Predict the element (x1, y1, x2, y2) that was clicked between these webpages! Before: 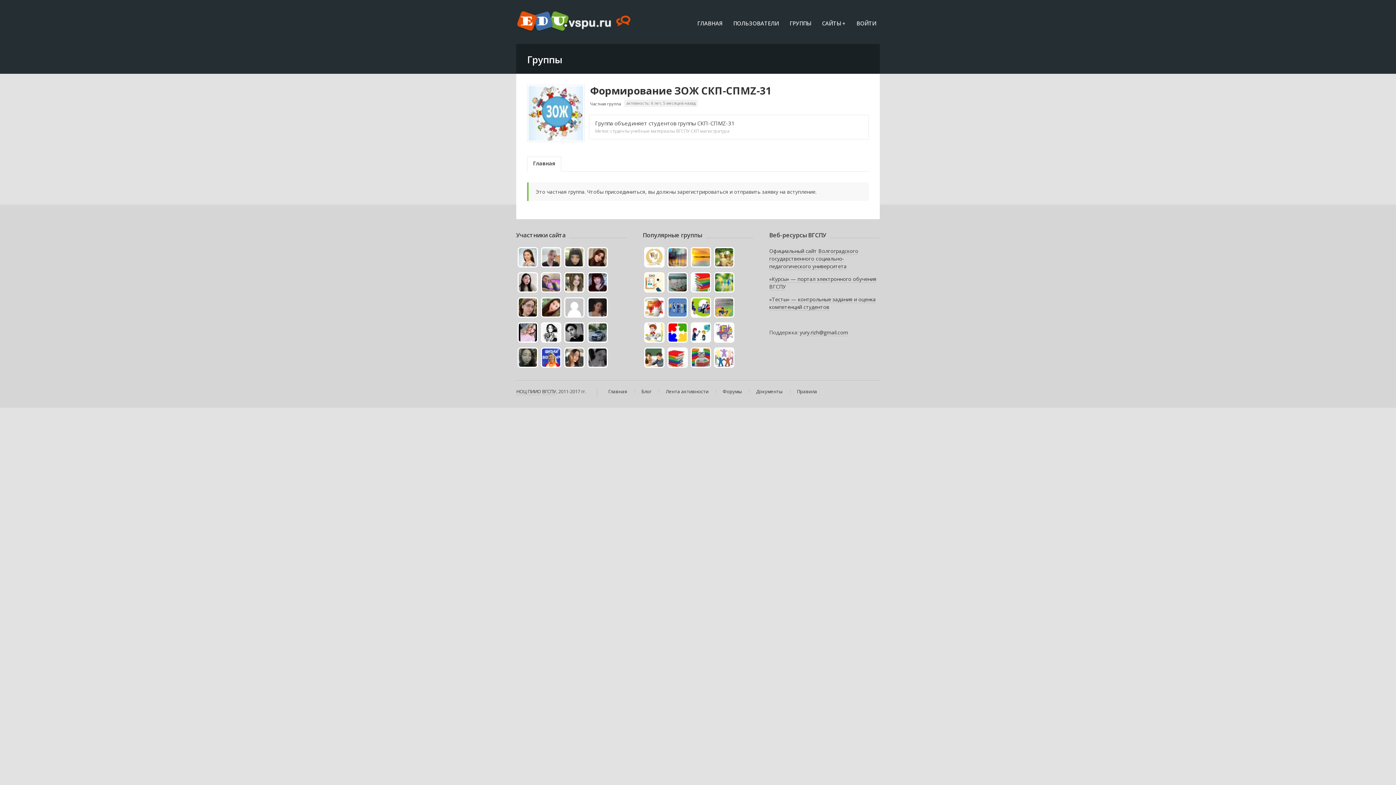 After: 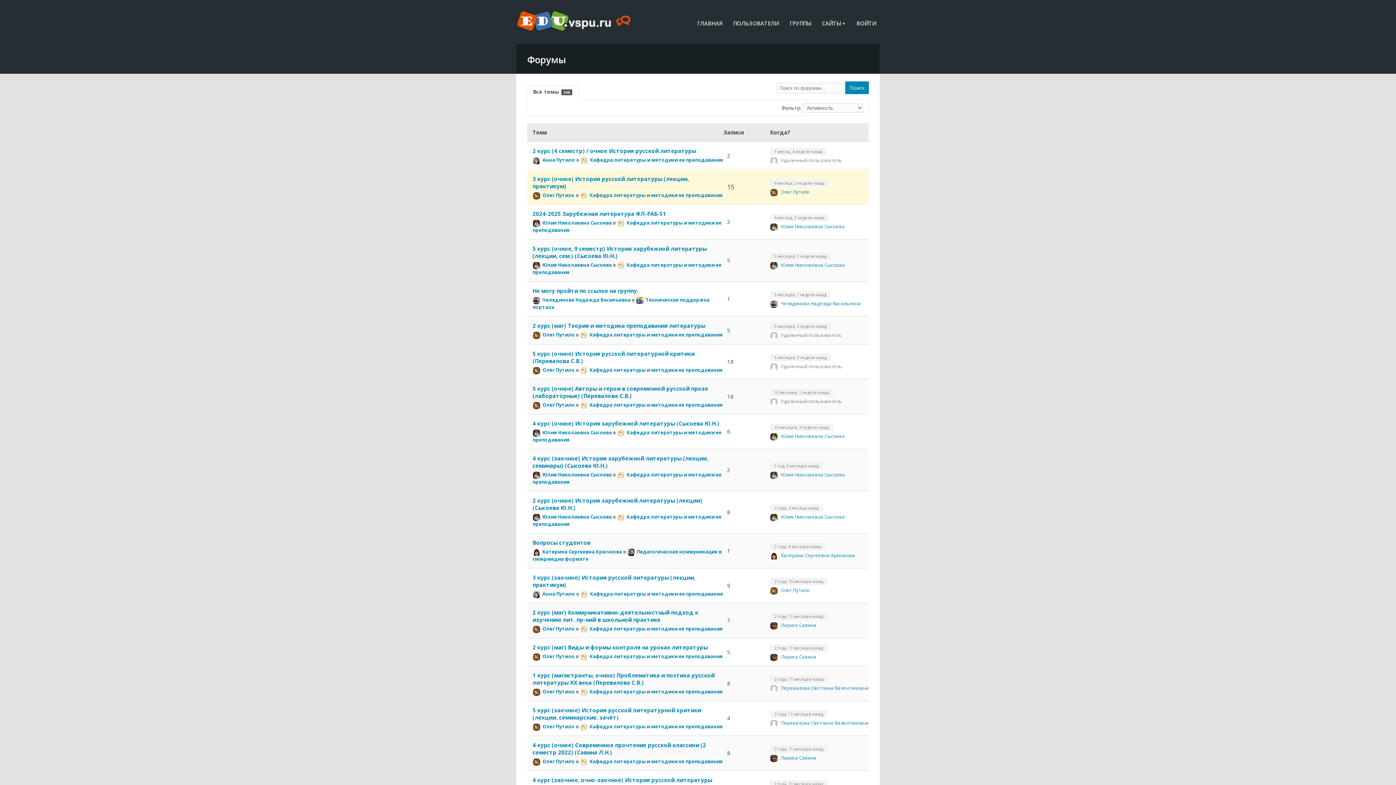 Action: label: Форумы bbox: (722, 388, 742, 394)